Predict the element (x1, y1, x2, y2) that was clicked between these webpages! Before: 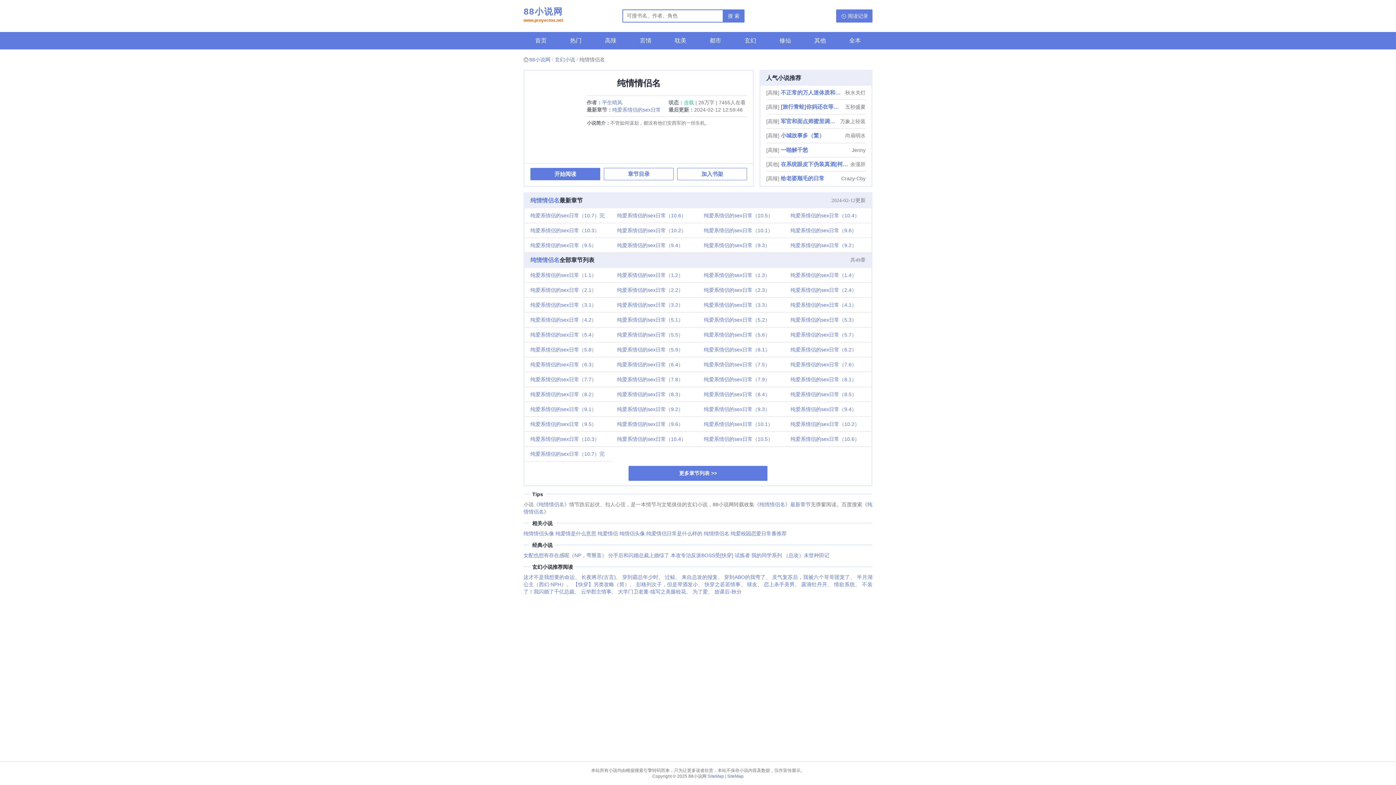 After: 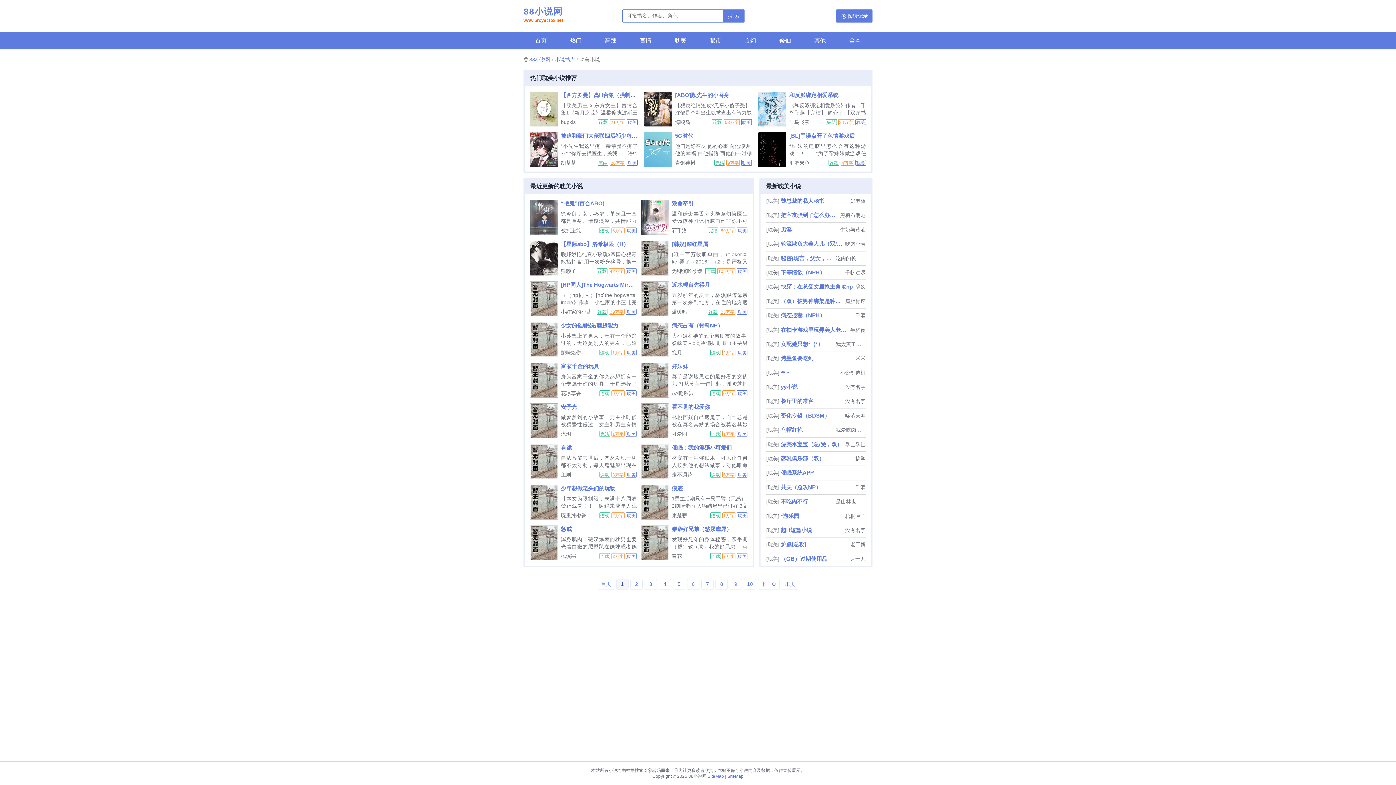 Action: bbox: (663, 32, 698, 49) label: 耽美